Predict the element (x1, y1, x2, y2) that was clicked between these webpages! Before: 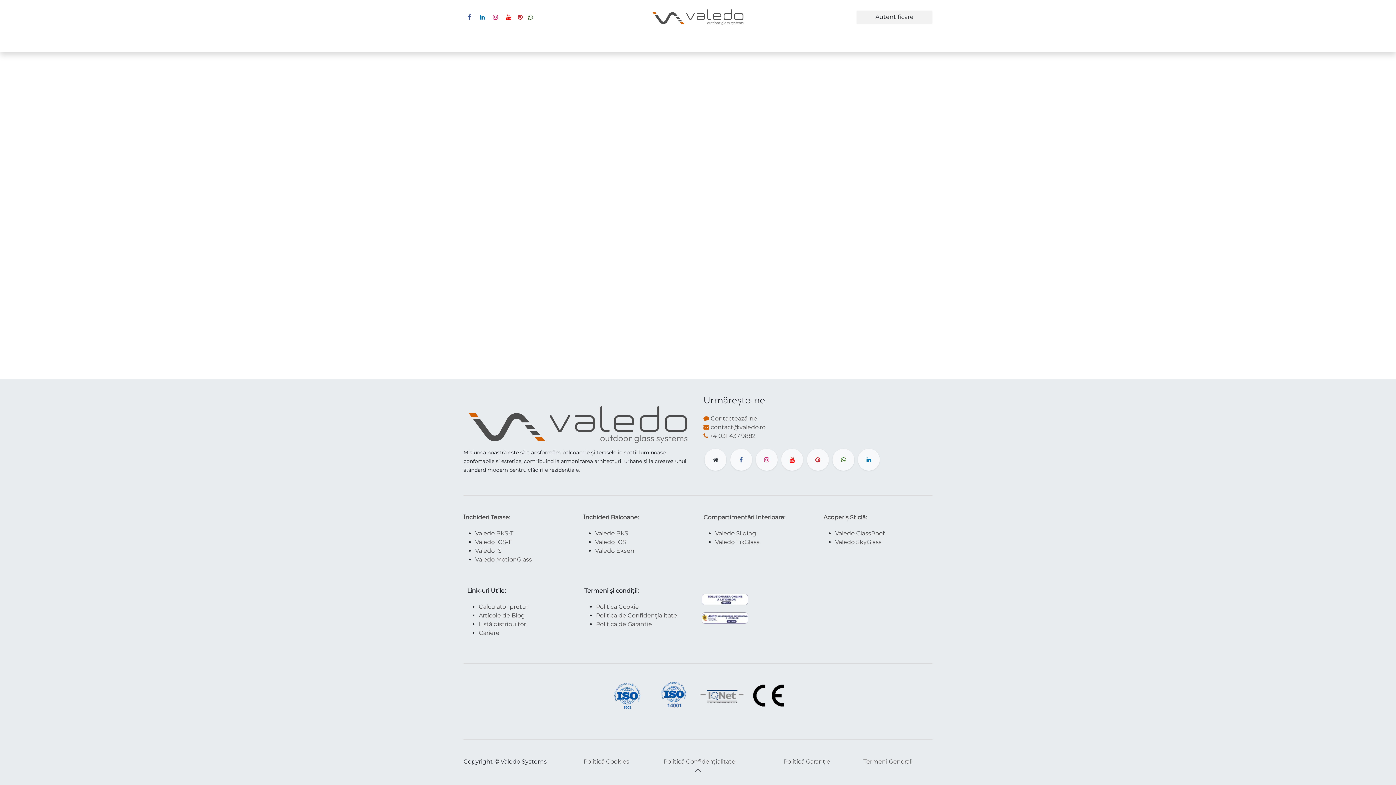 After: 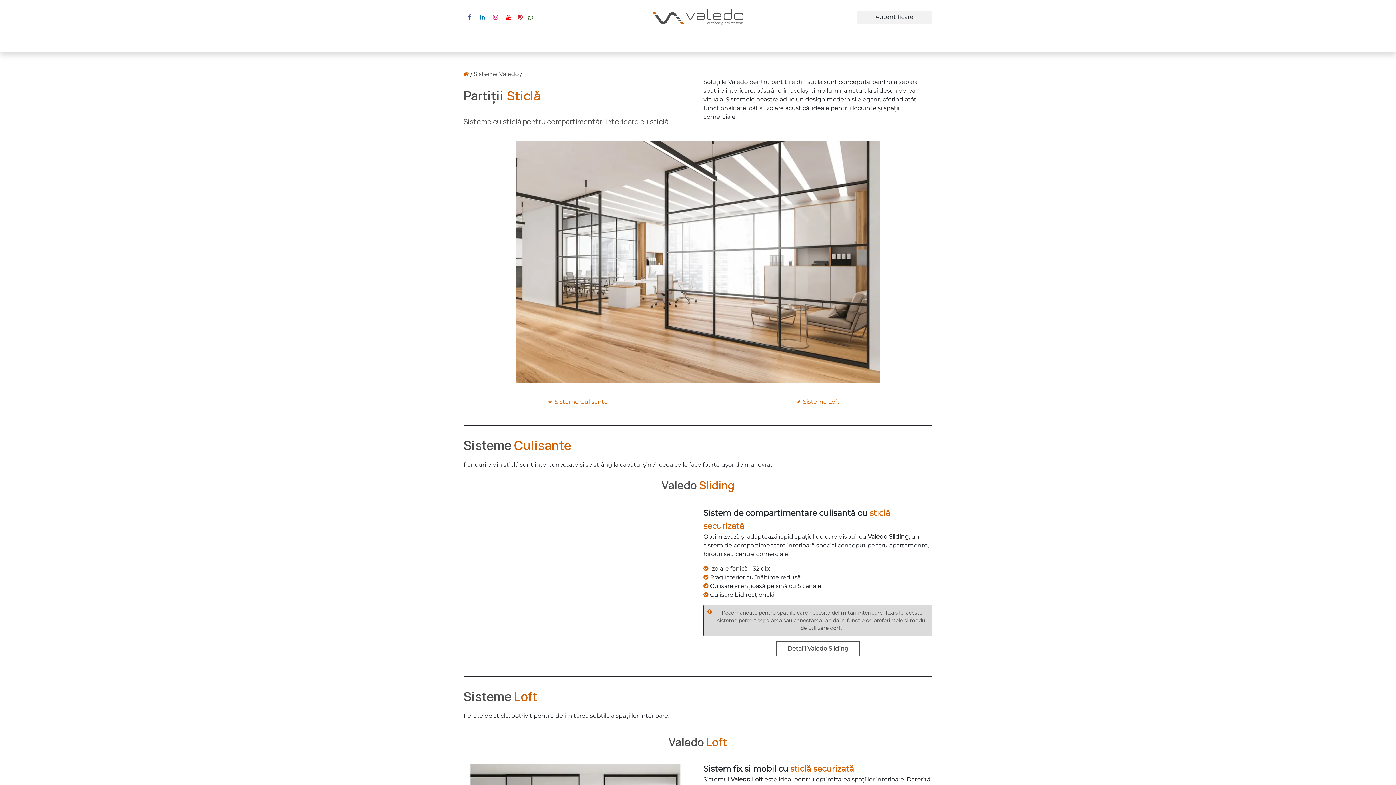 Action: label: Compartimentări Interioare: bbox: (703, 514, 785, 521)